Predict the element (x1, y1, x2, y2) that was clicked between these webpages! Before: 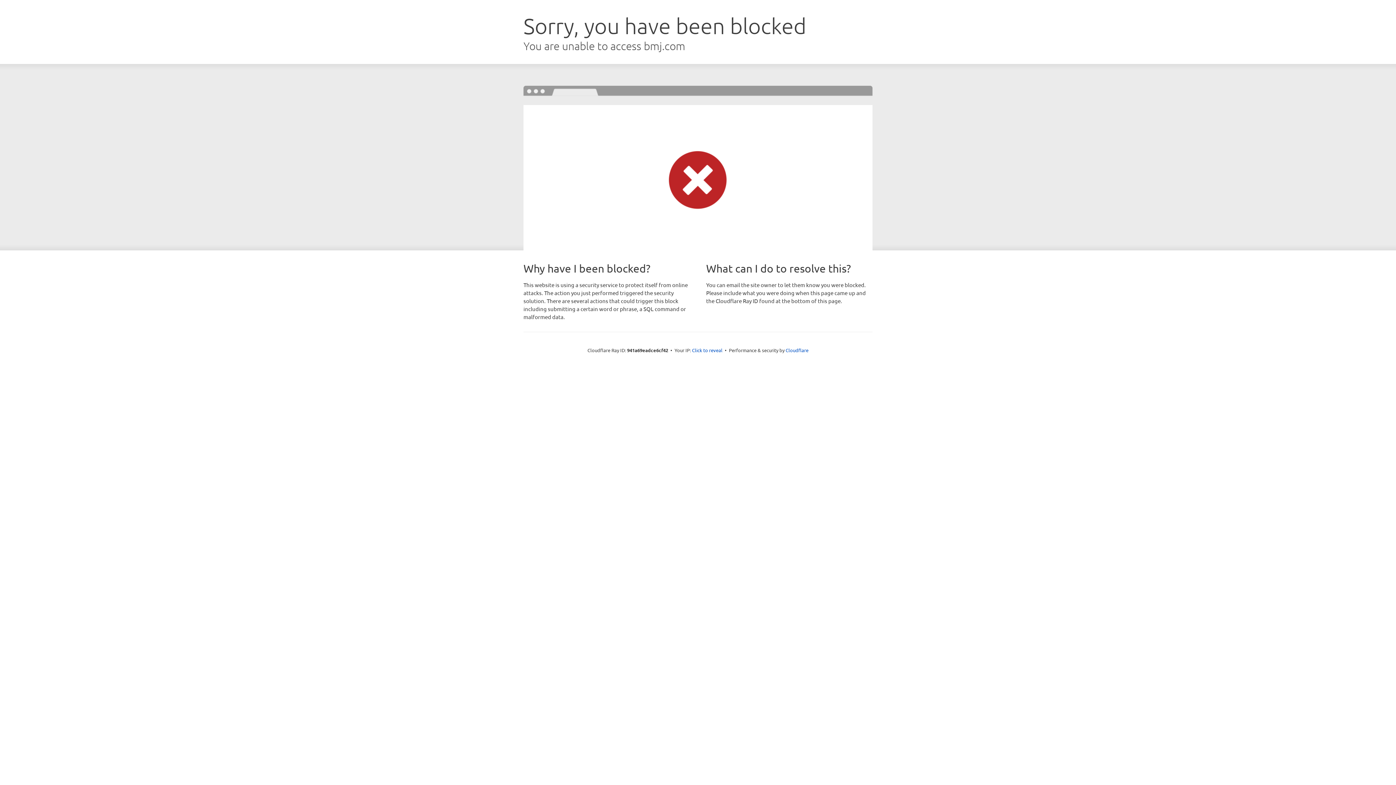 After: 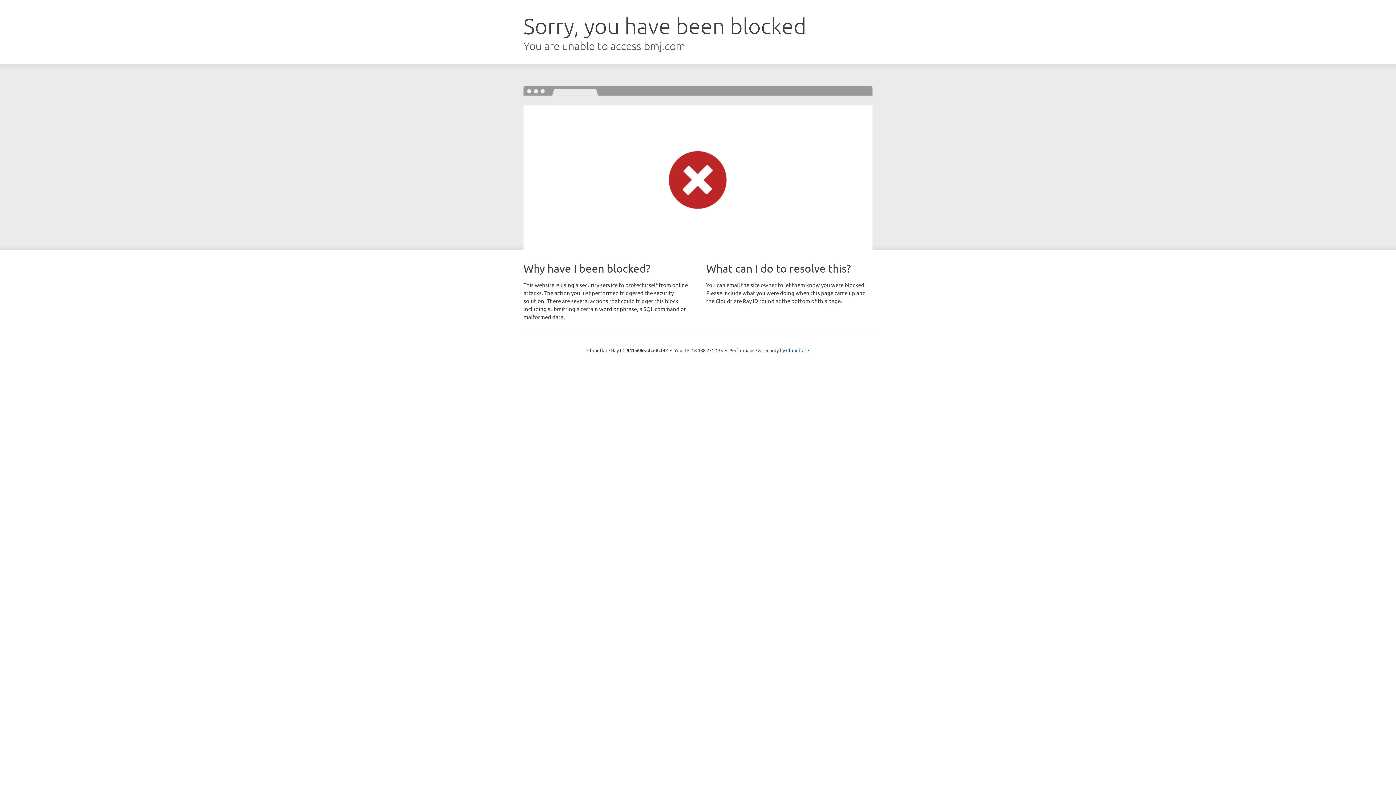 Action: bbox: (692, 346, 722, 353) label: Click to reveal